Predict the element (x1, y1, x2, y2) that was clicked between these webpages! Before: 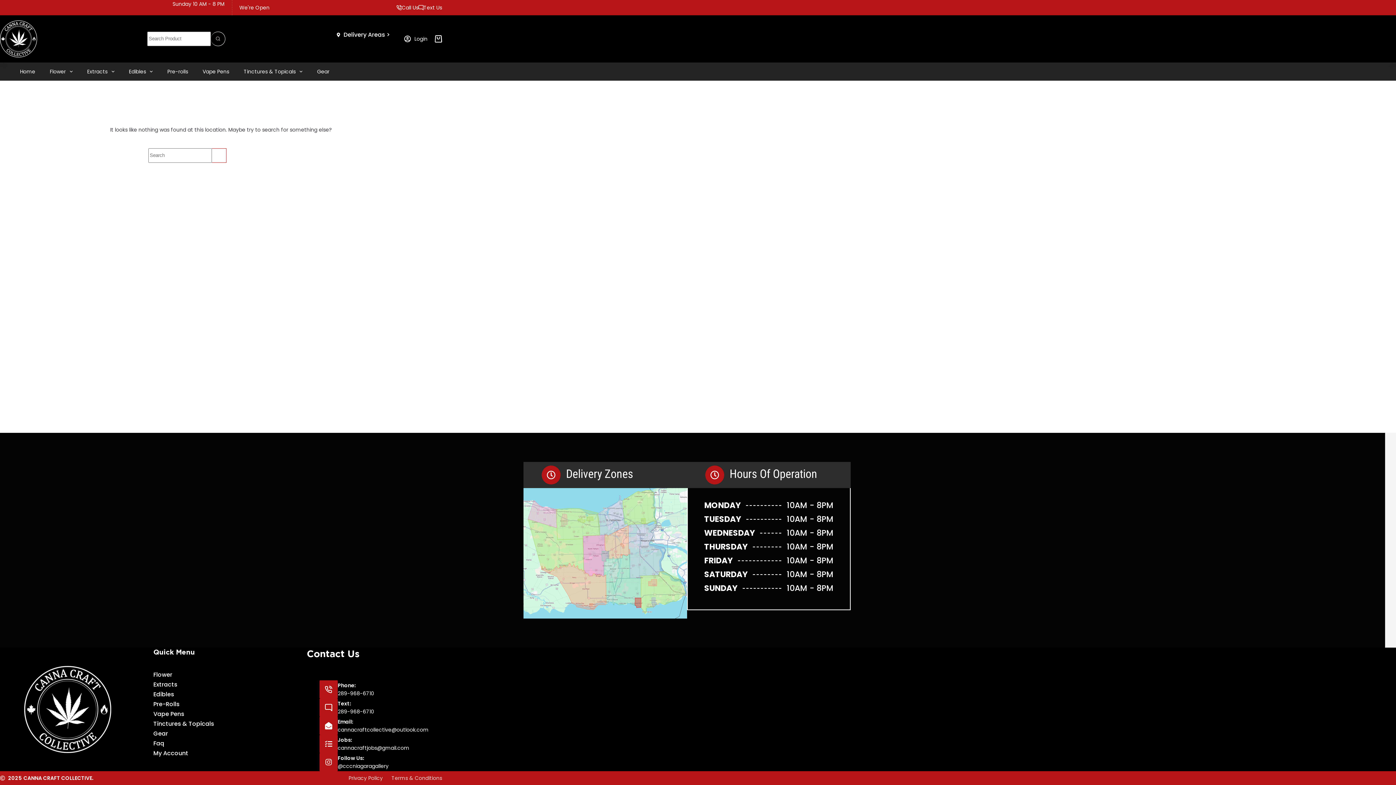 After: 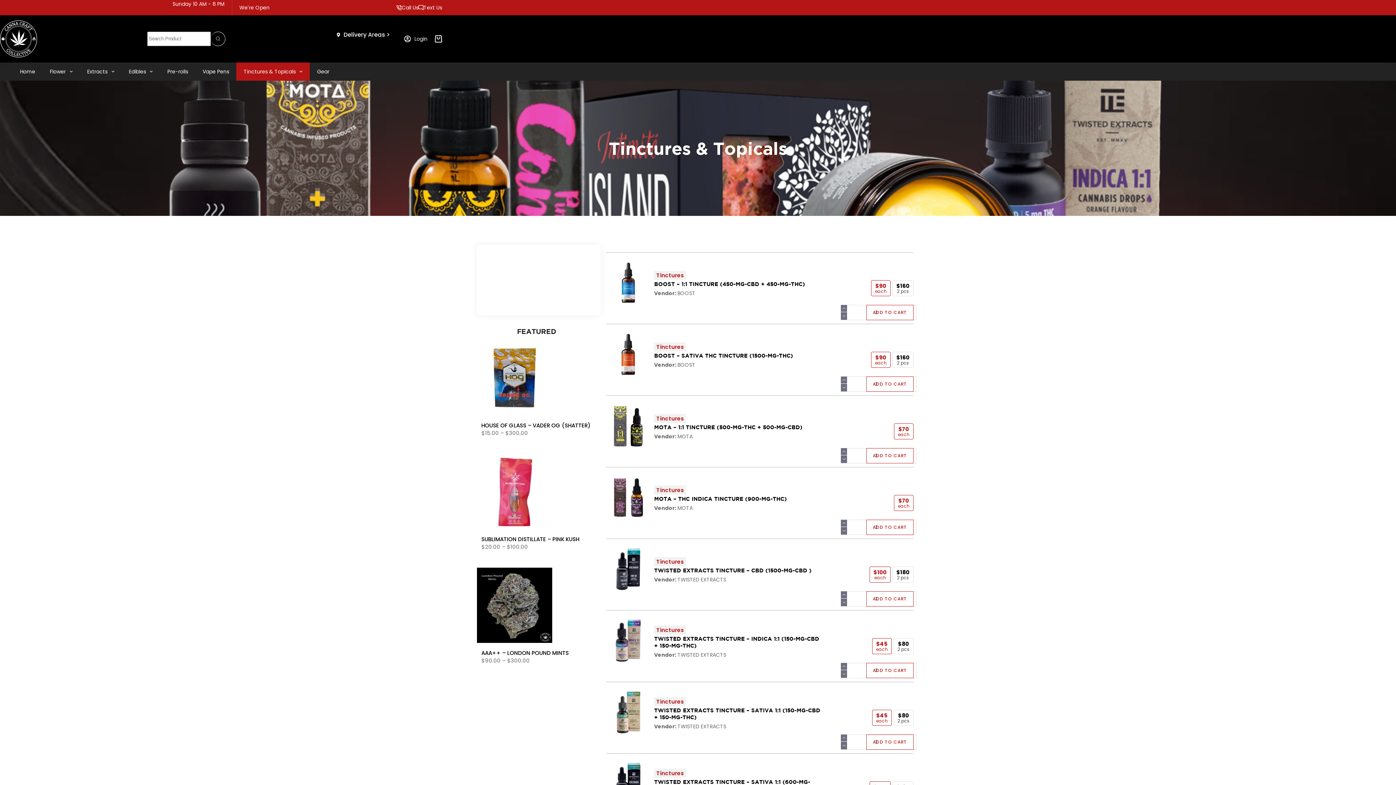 Action: label: Tinctures & Topicals bbox: (153, 720, 288, 728)